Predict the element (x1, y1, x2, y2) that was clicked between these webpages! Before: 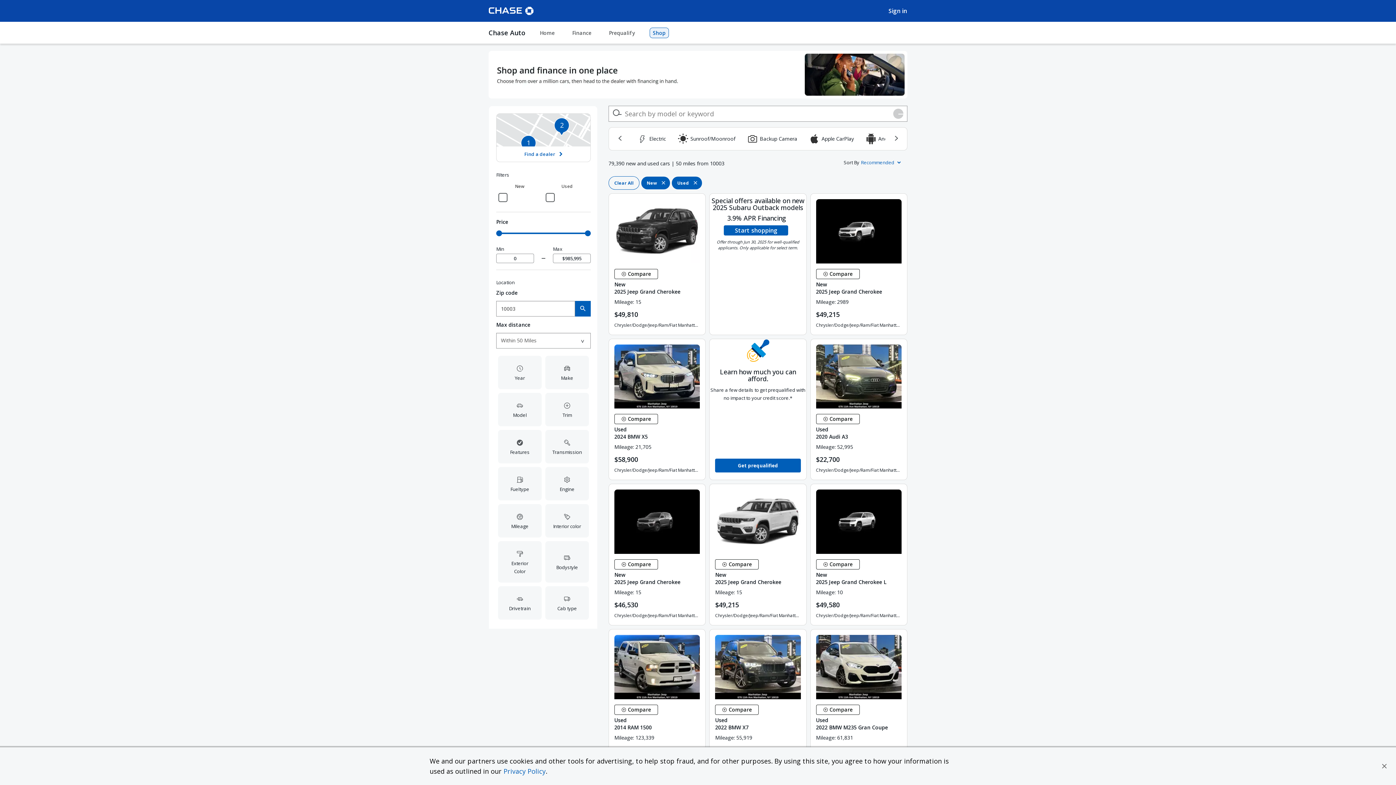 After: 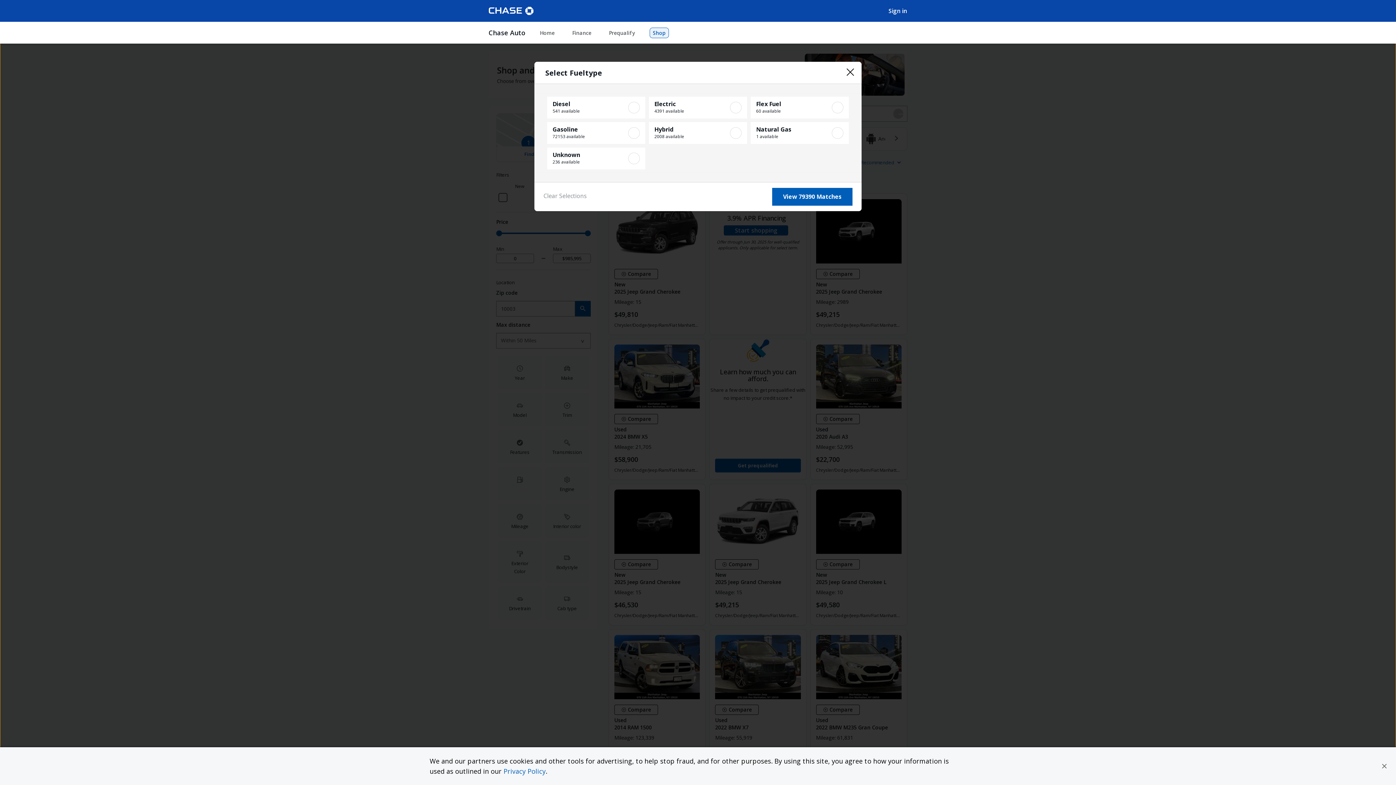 Action: label: Open Fueltype filter options bbox: (498, 467, 541, 500)